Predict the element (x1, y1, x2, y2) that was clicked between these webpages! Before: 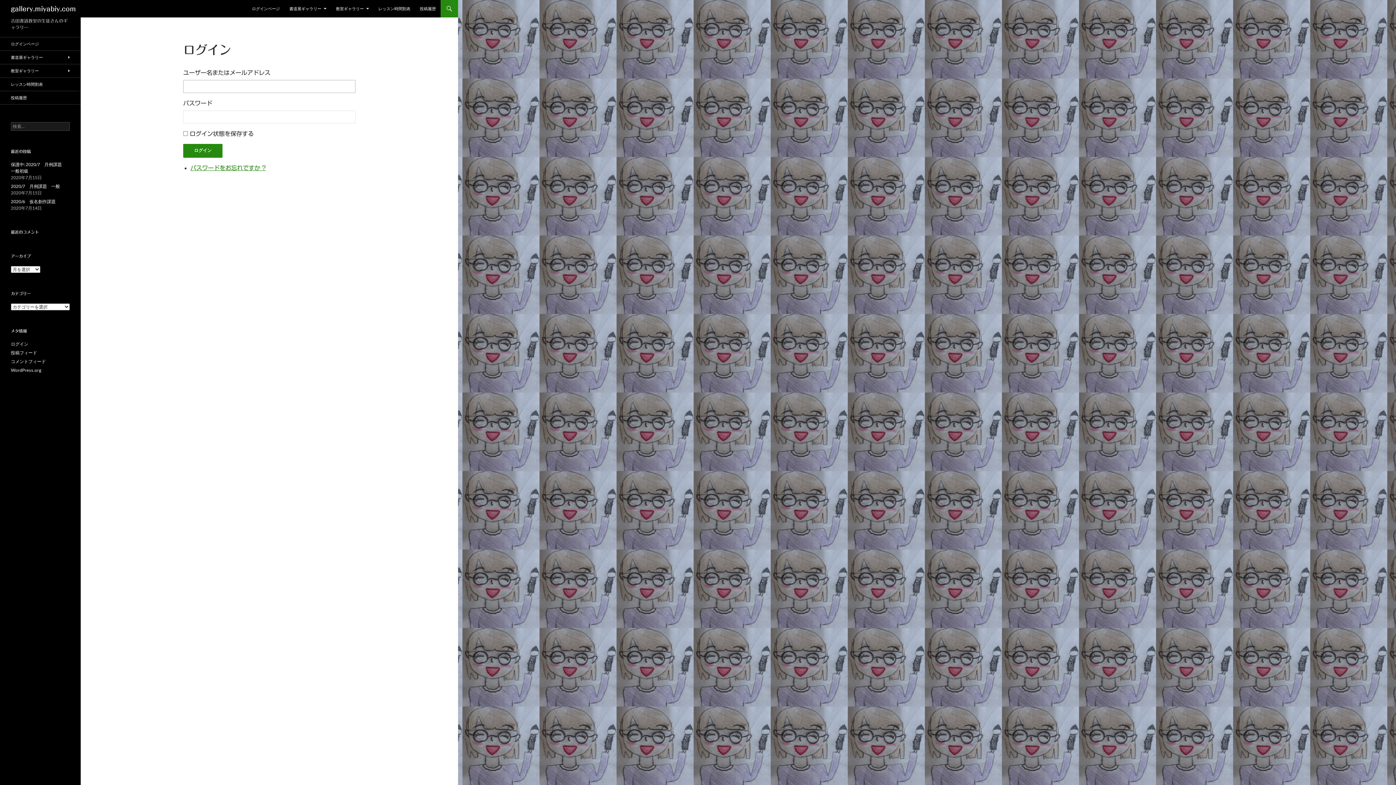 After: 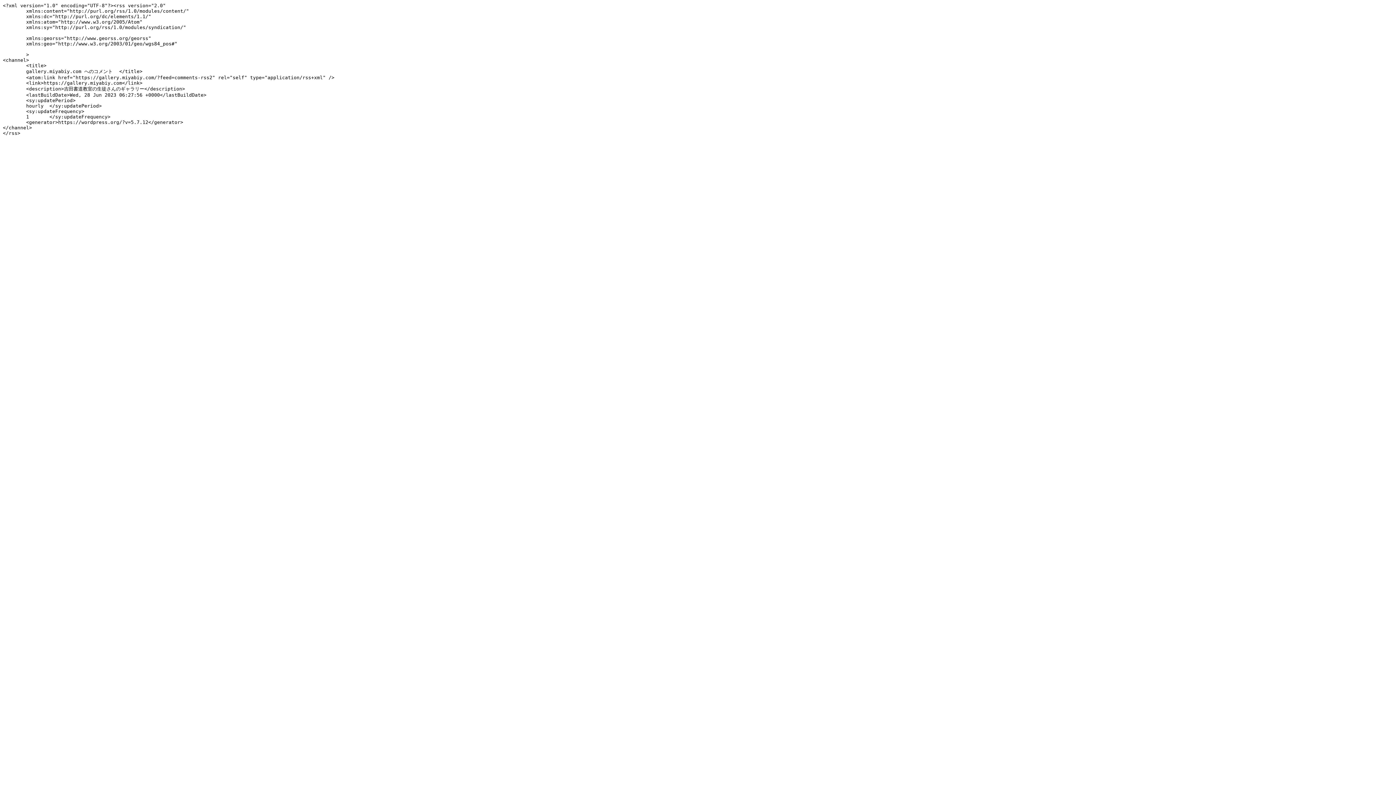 Action: bbox: (10, 358, 45, 364) label: コメントフィード